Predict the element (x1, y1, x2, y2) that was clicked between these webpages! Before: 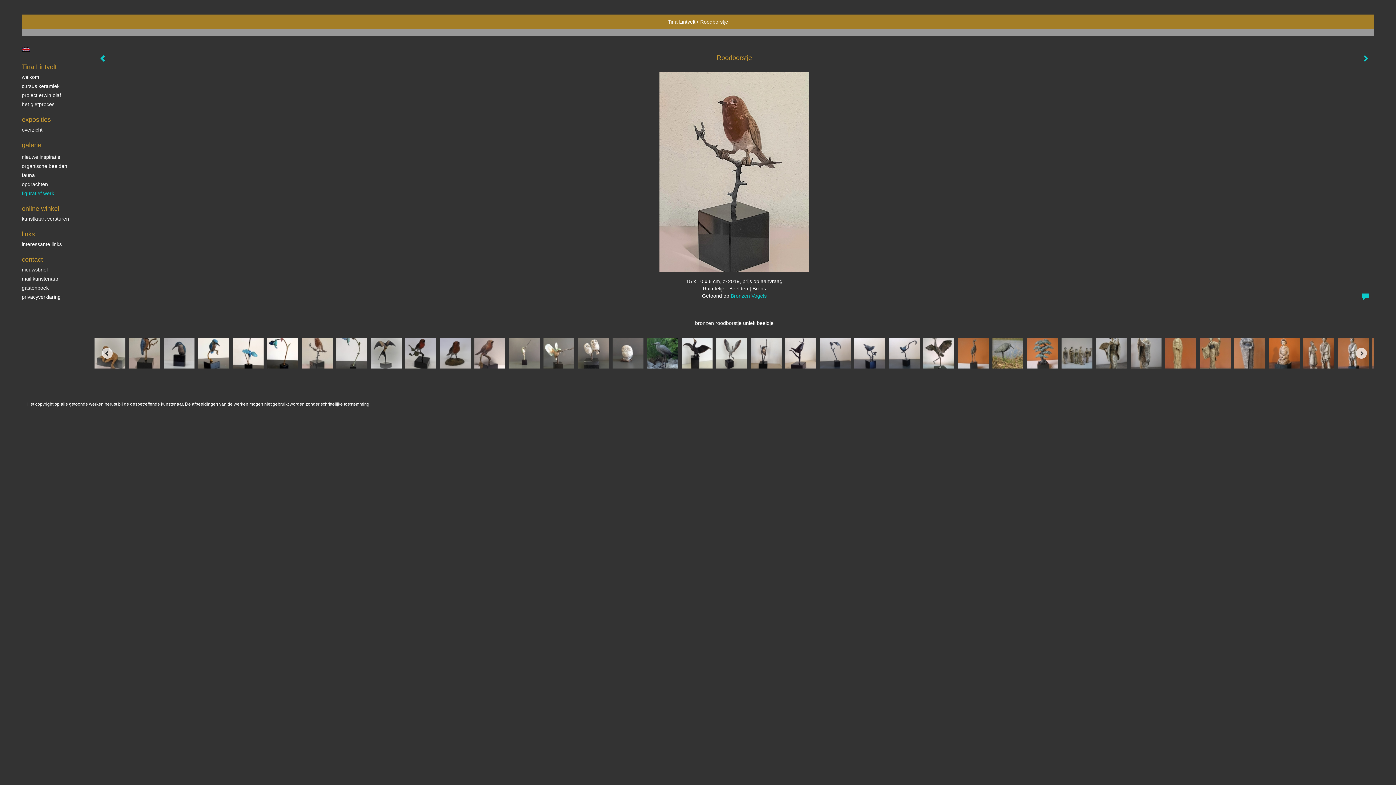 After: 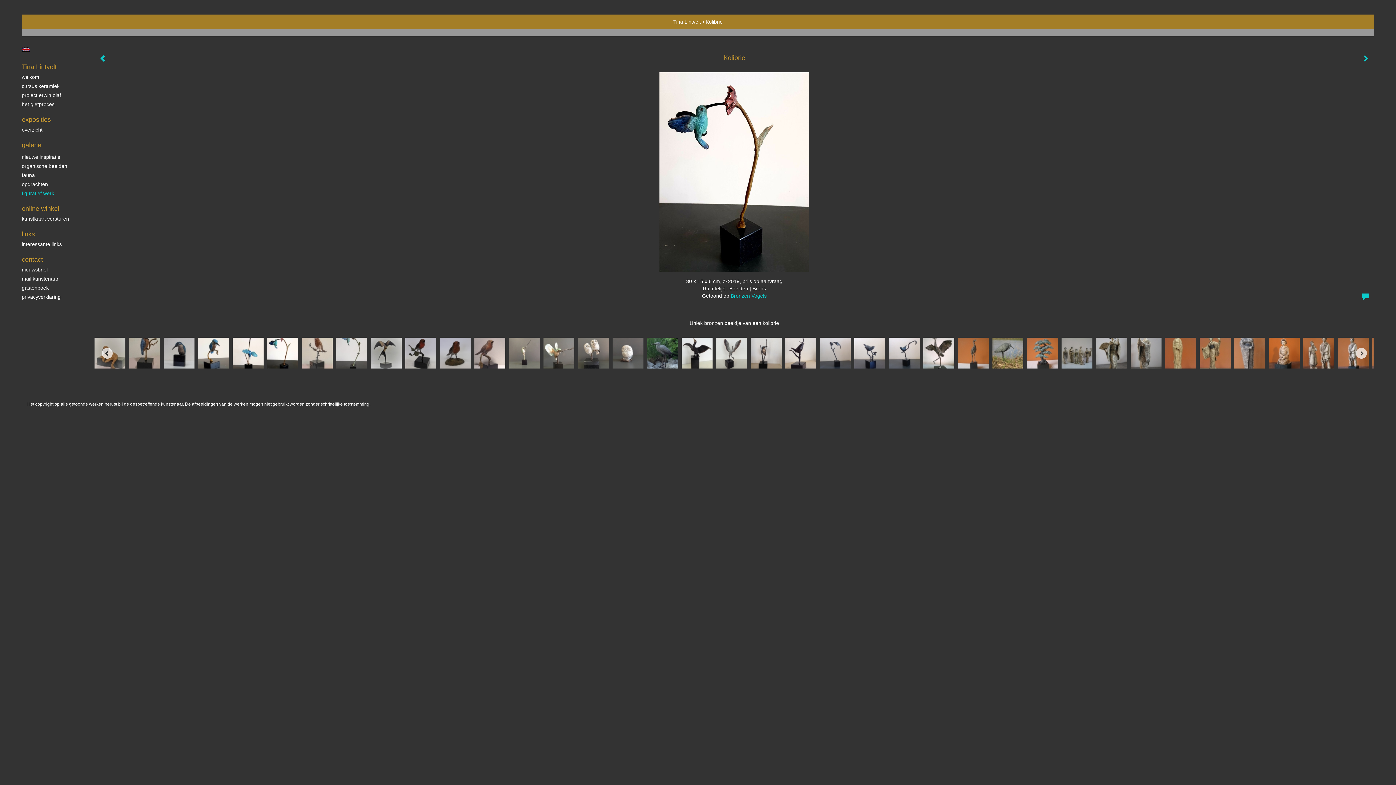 Action: bbox: (263, 336, 298, 370)